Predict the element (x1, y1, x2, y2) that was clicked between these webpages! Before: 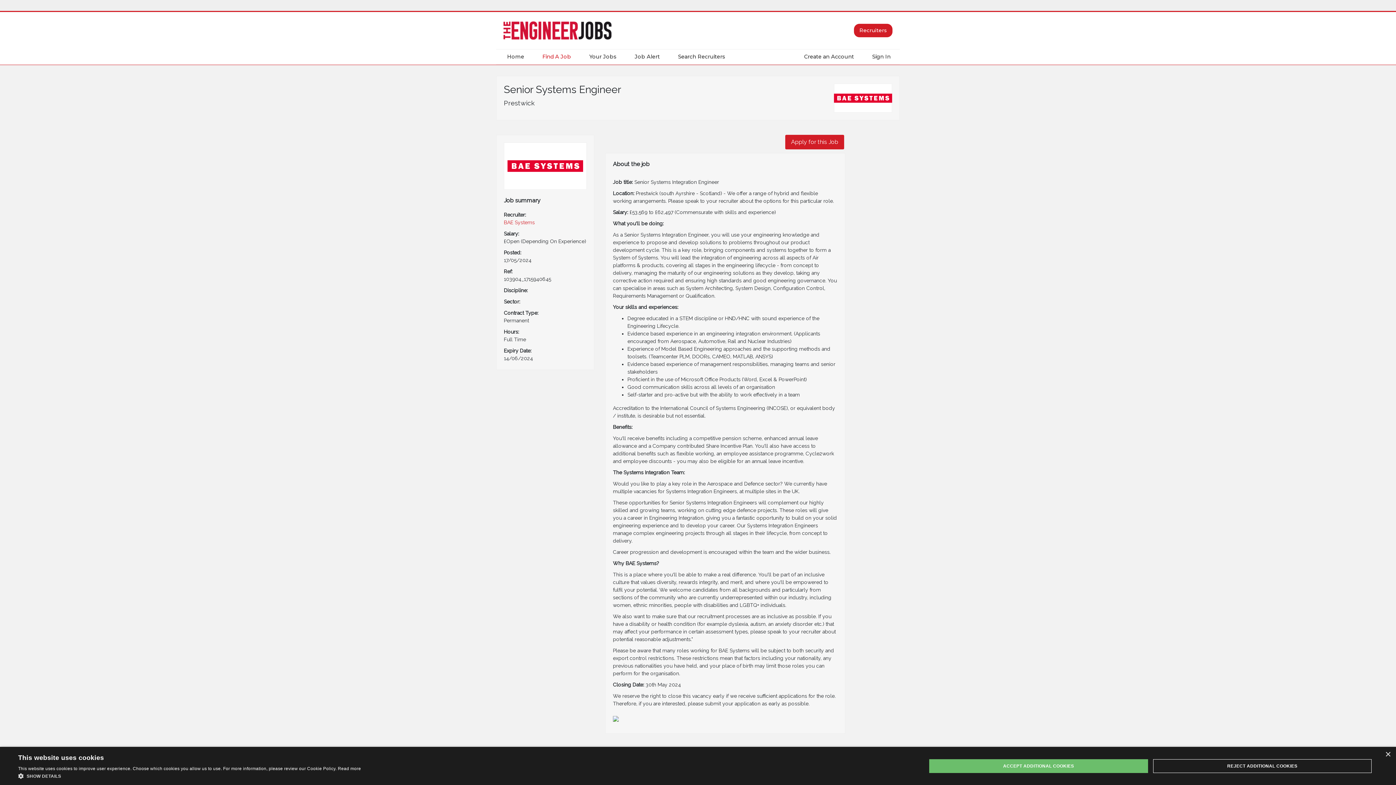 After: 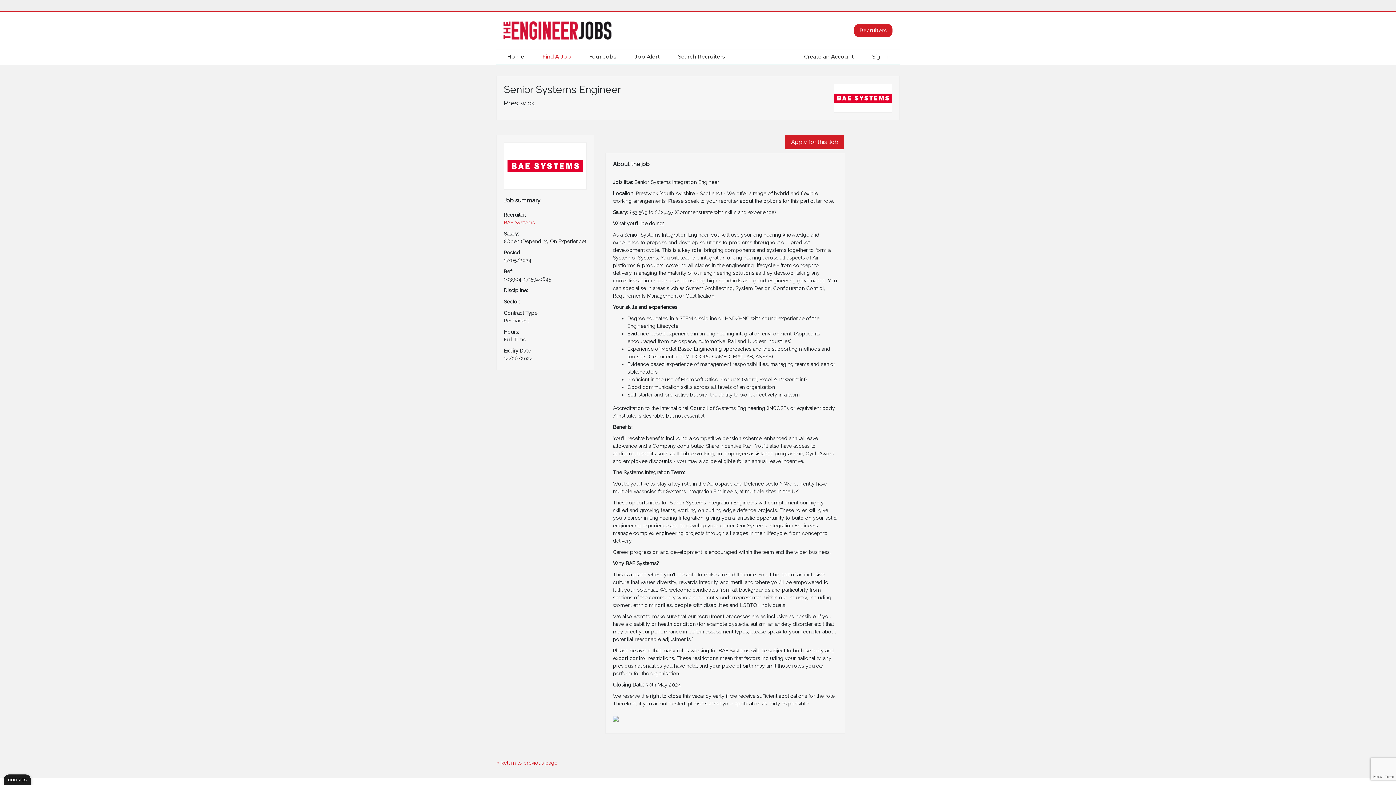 Action: label: Close bbox: (1385, 752, 1390, 757)